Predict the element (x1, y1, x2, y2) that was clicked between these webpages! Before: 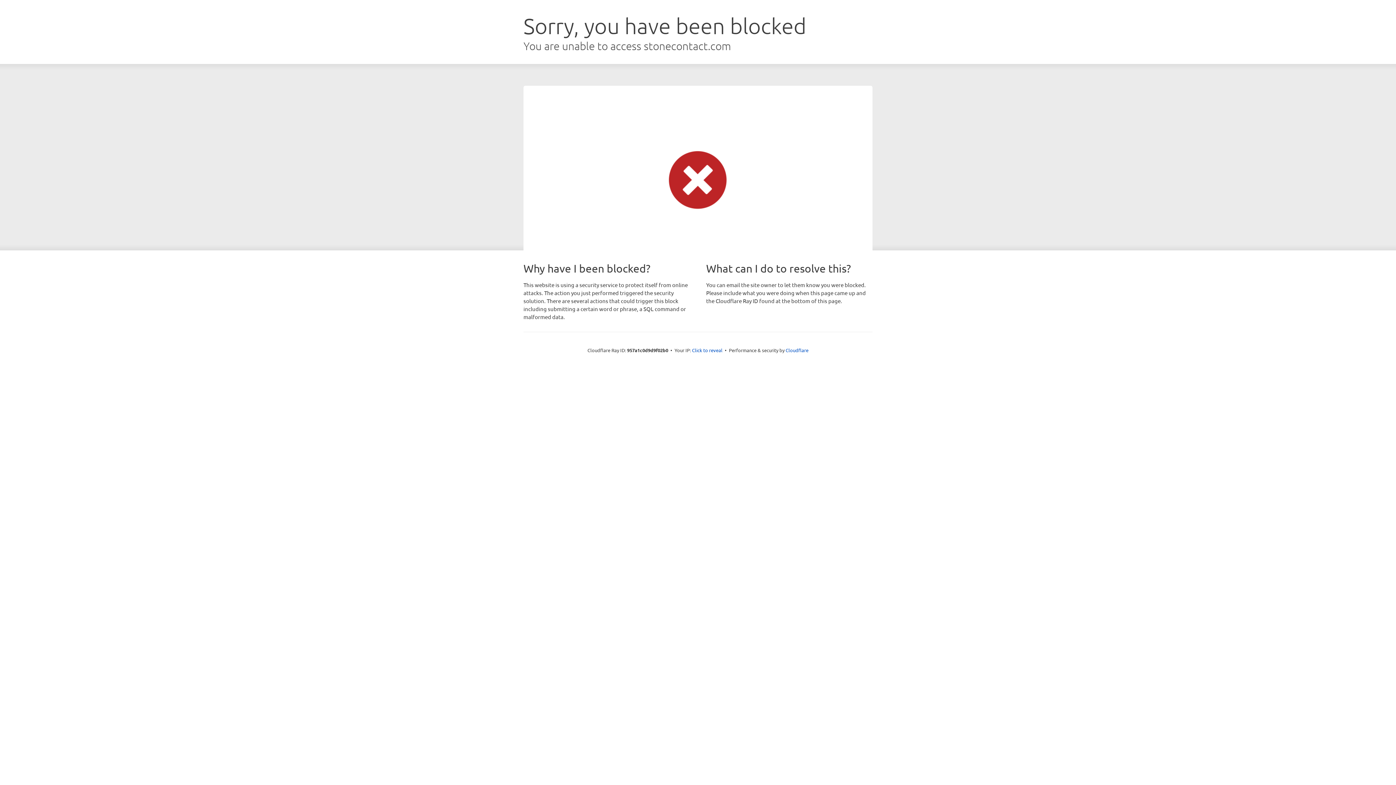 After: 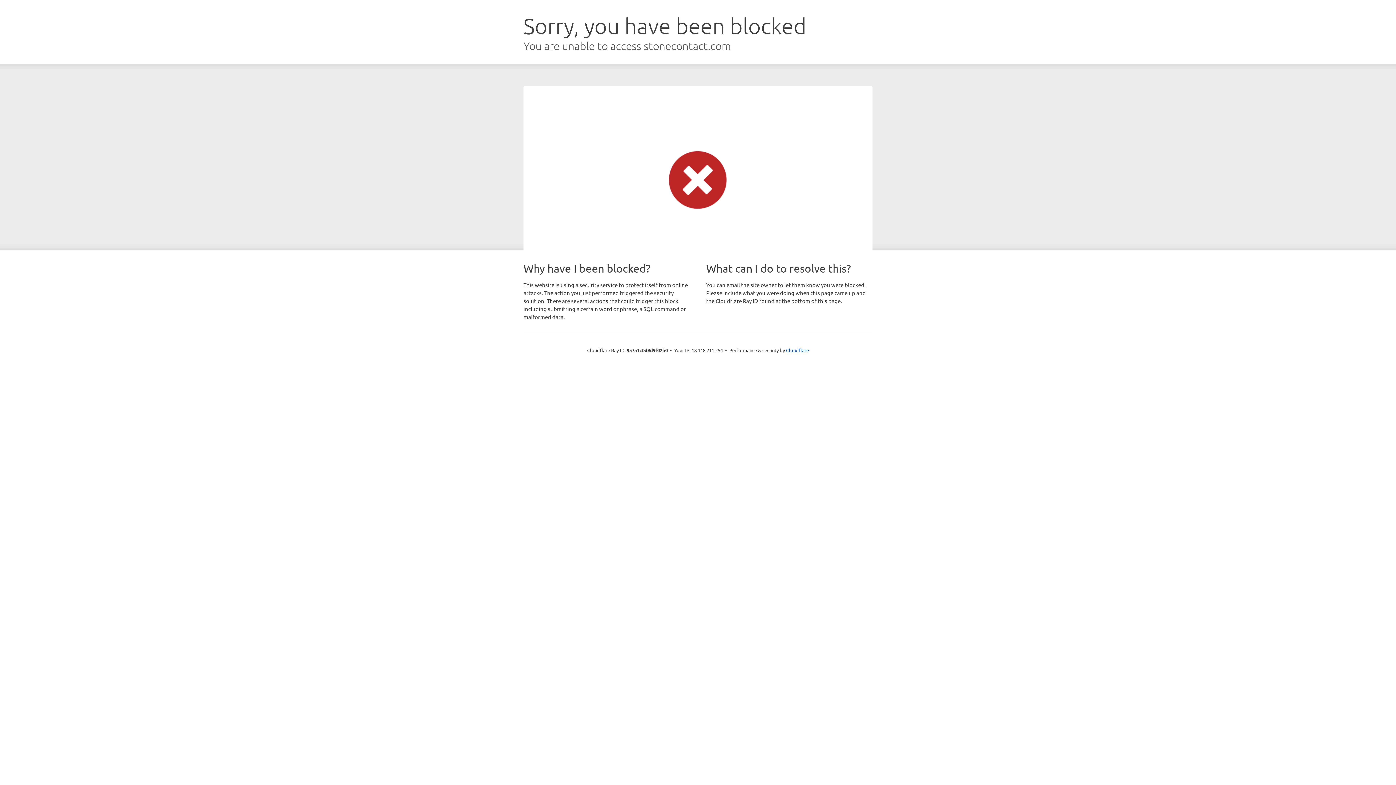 Action: bbox: (692, 346, 722, 353) label: Click to reveal